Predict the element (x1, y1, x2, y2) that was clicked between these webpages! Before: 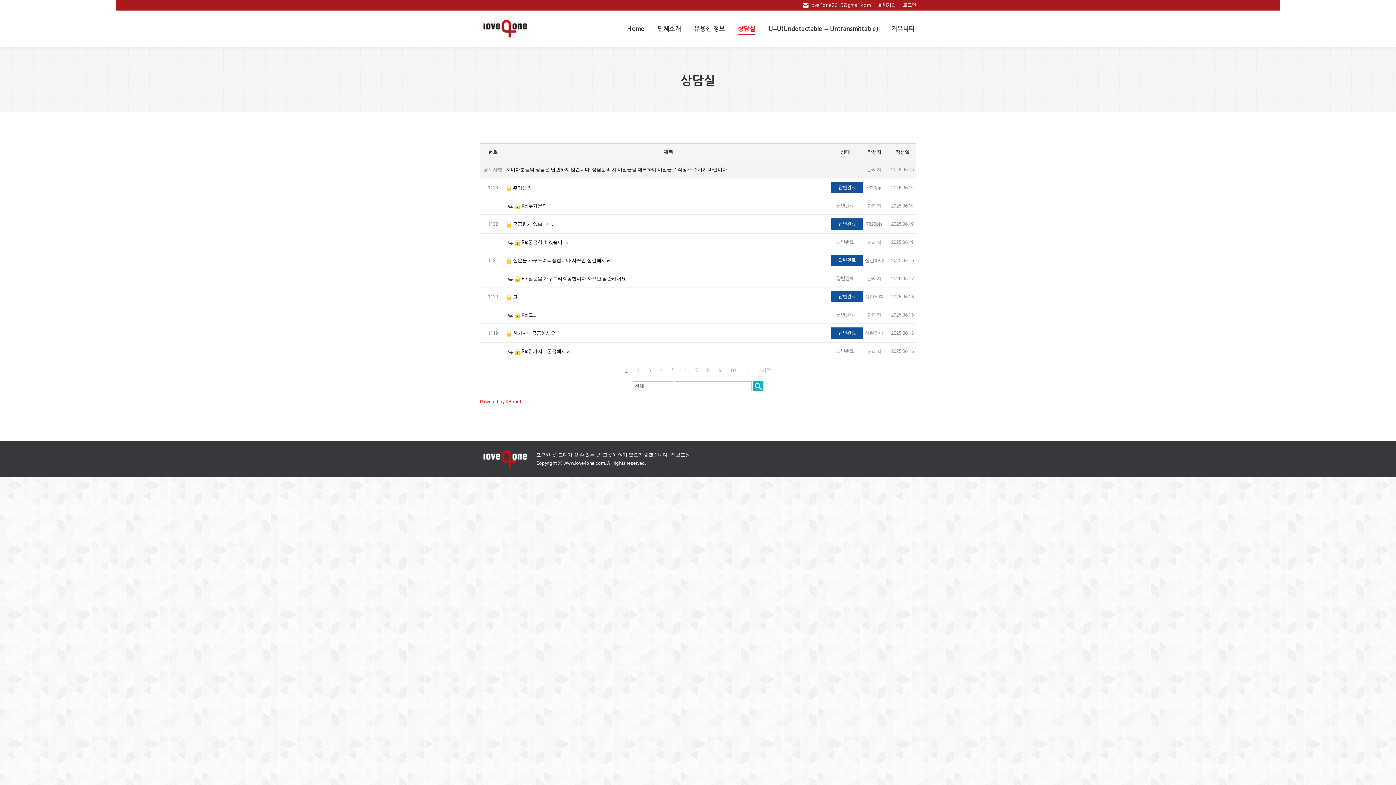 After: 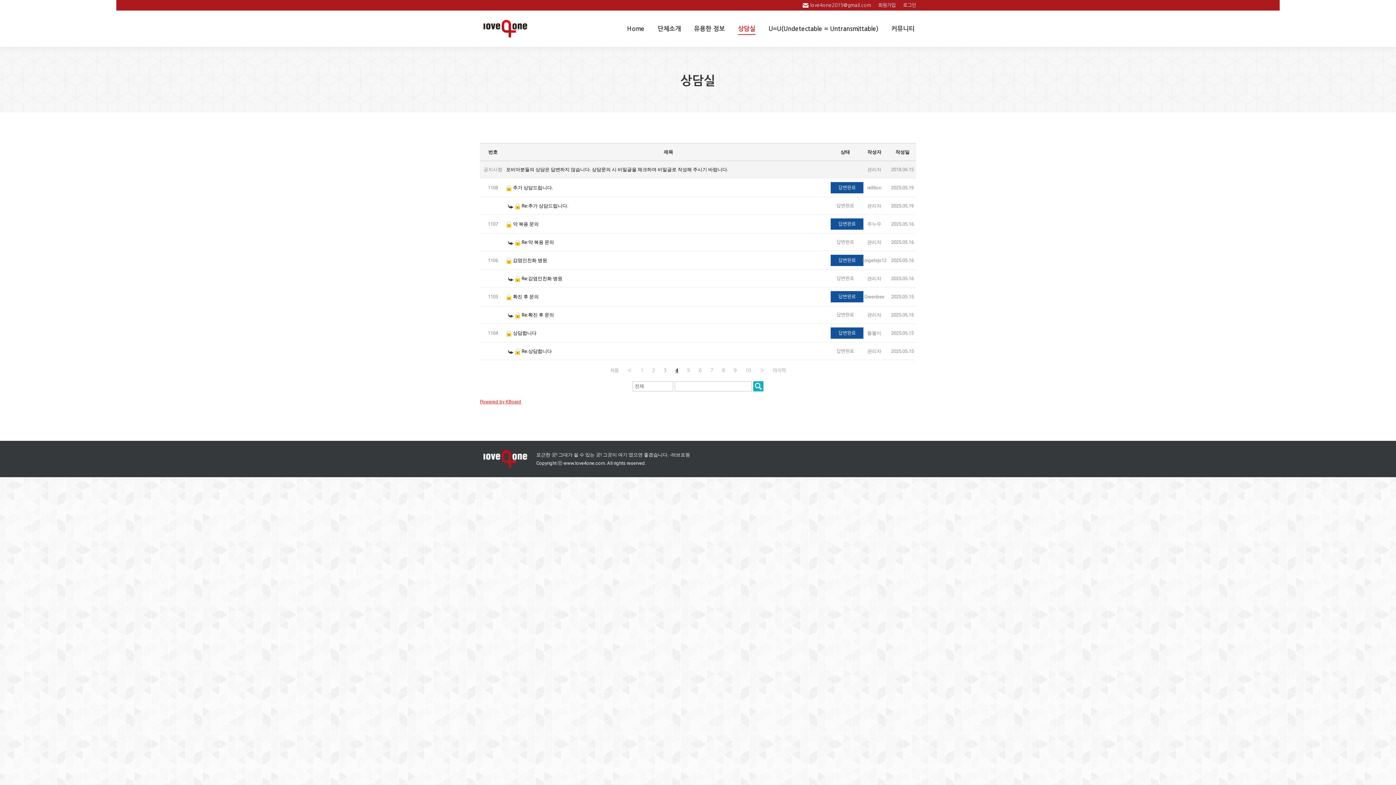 Action: label: 4 bbox: (656, 365, 667, 376)